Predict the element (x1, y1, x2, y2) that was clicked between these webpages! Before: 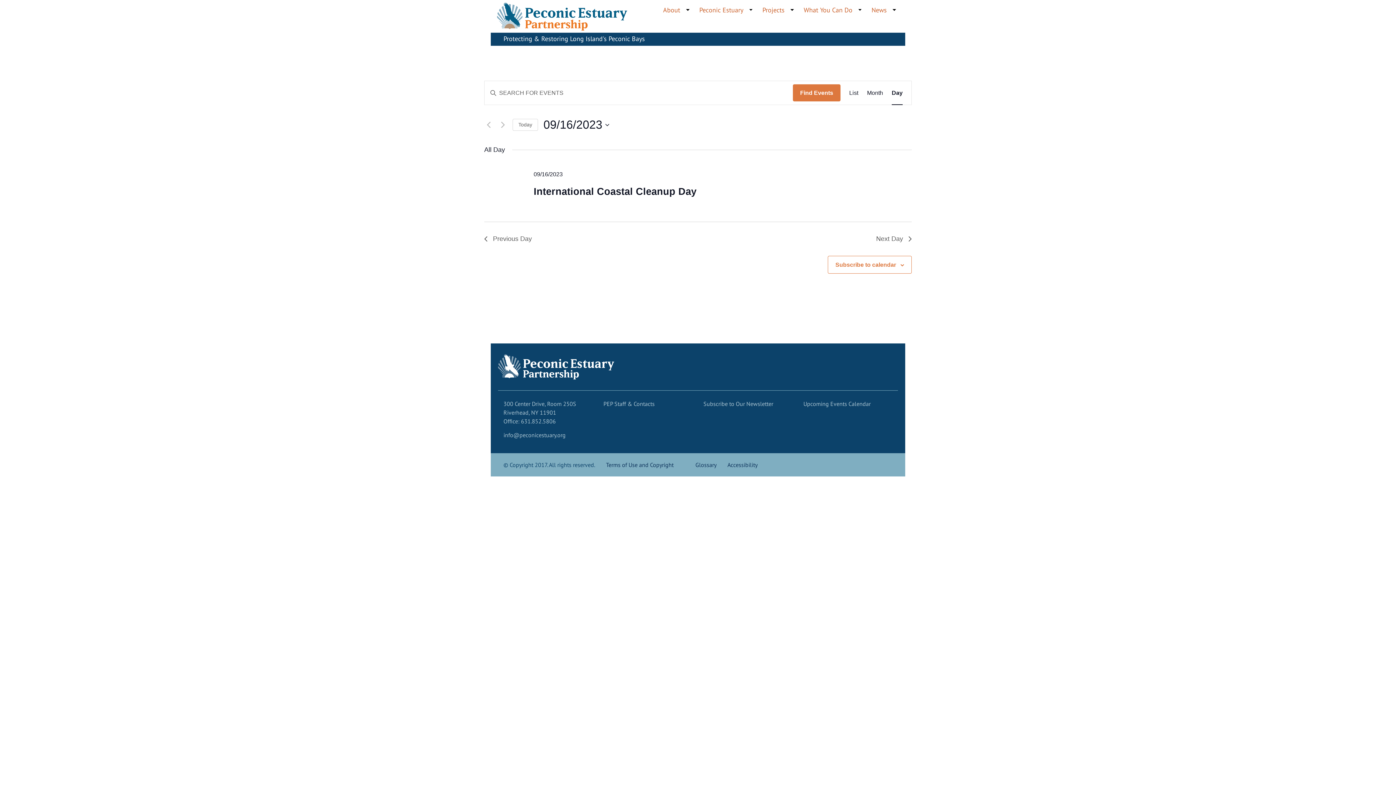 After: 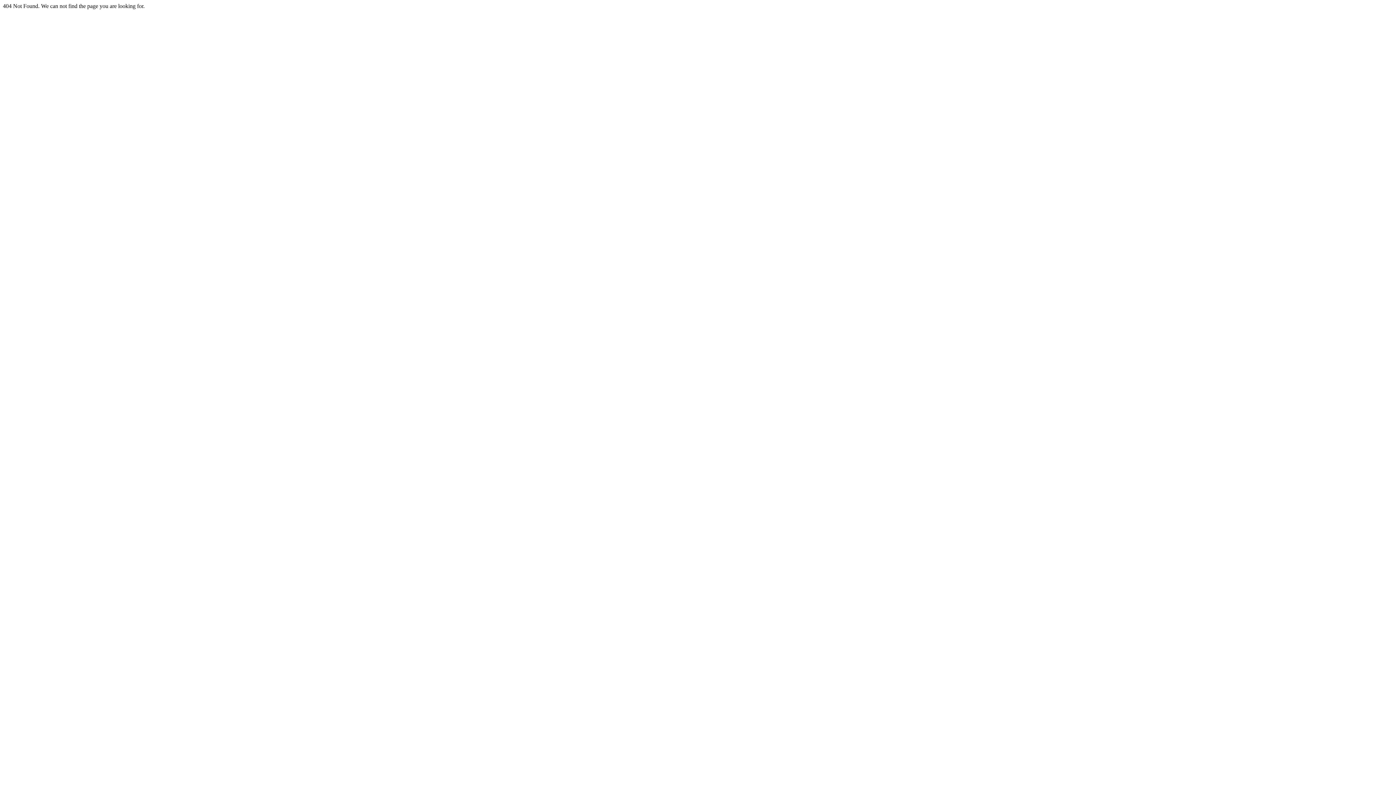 Action: bbox: (703, 400, 773, 409) label: Subscribe to Our Newsletter